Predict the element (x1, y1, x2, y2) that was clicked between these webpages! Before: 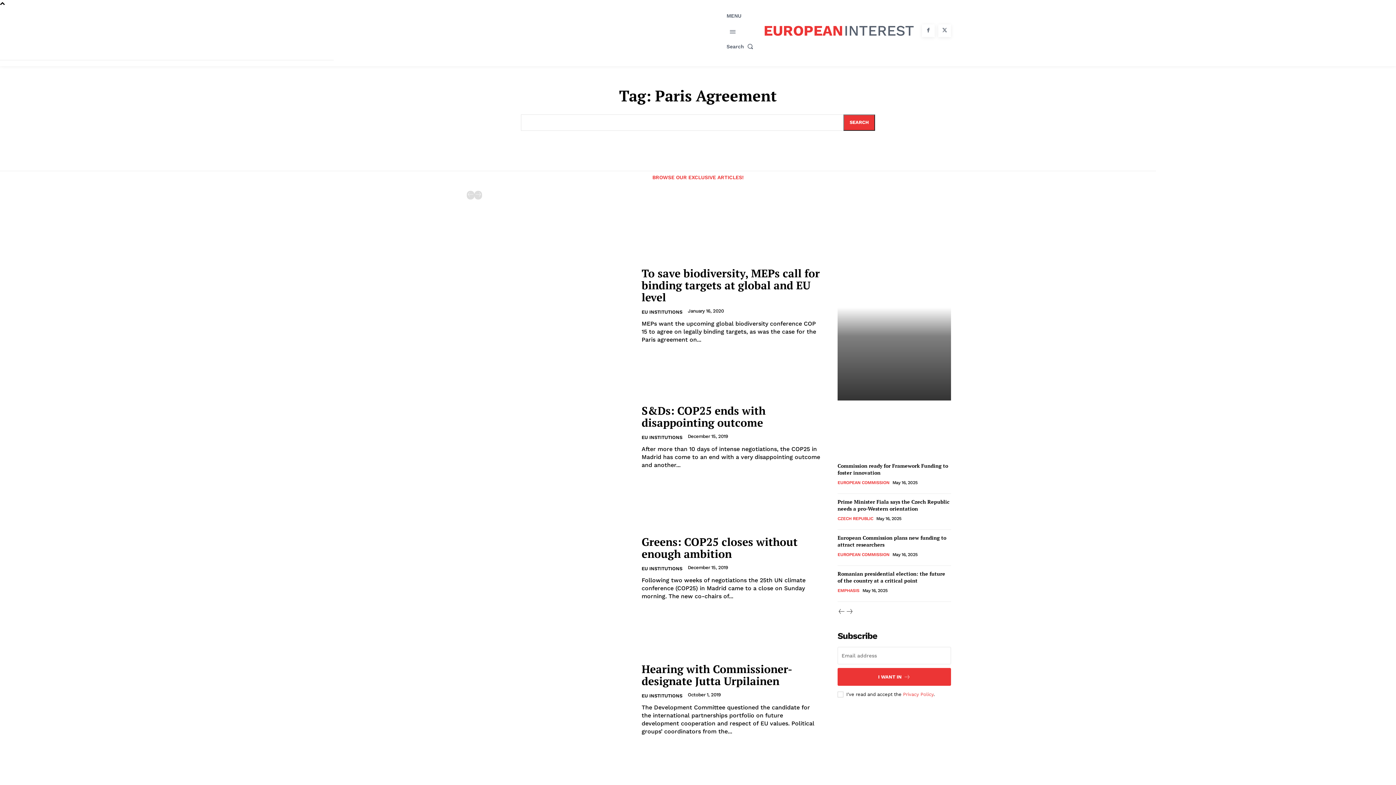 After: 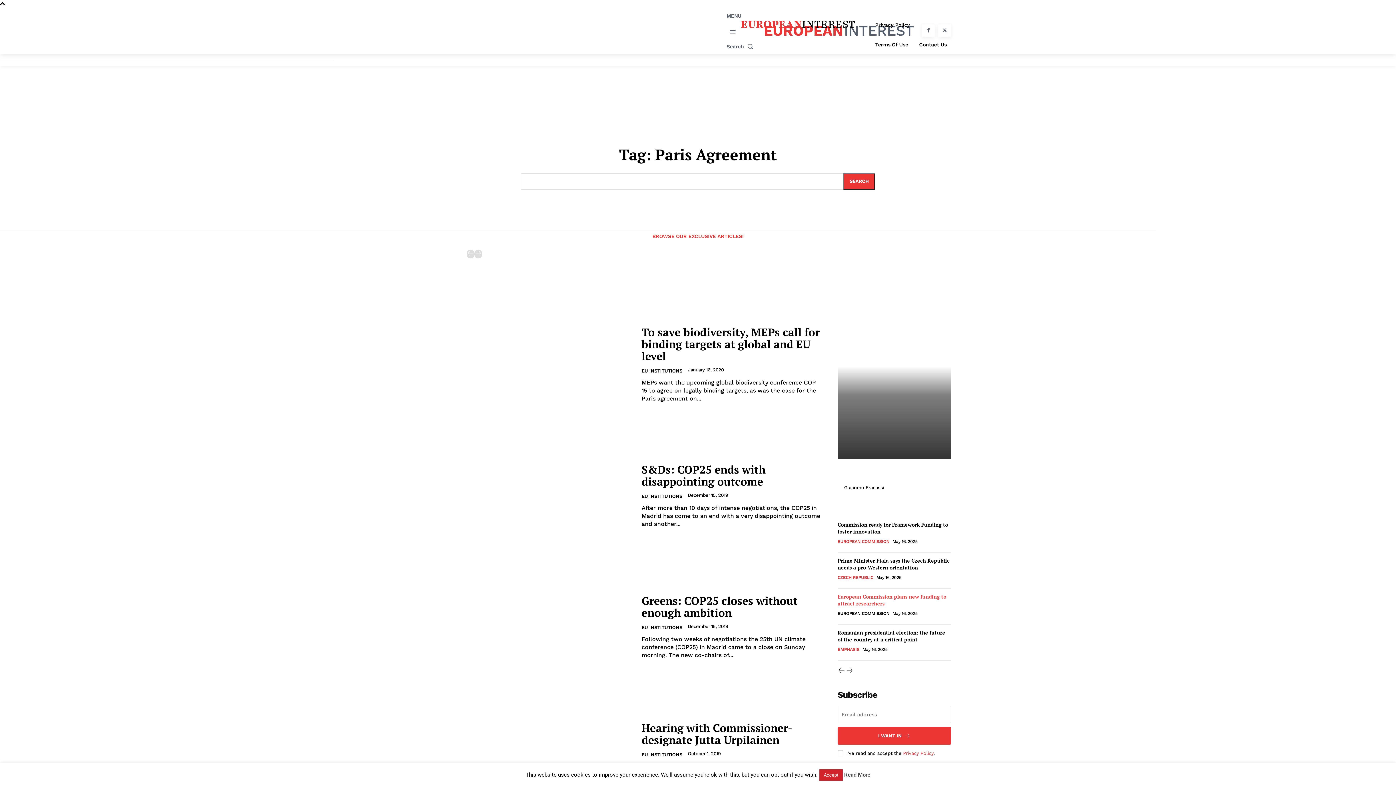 Action: label: prev-page bbox: (837, 608, 845, 617)